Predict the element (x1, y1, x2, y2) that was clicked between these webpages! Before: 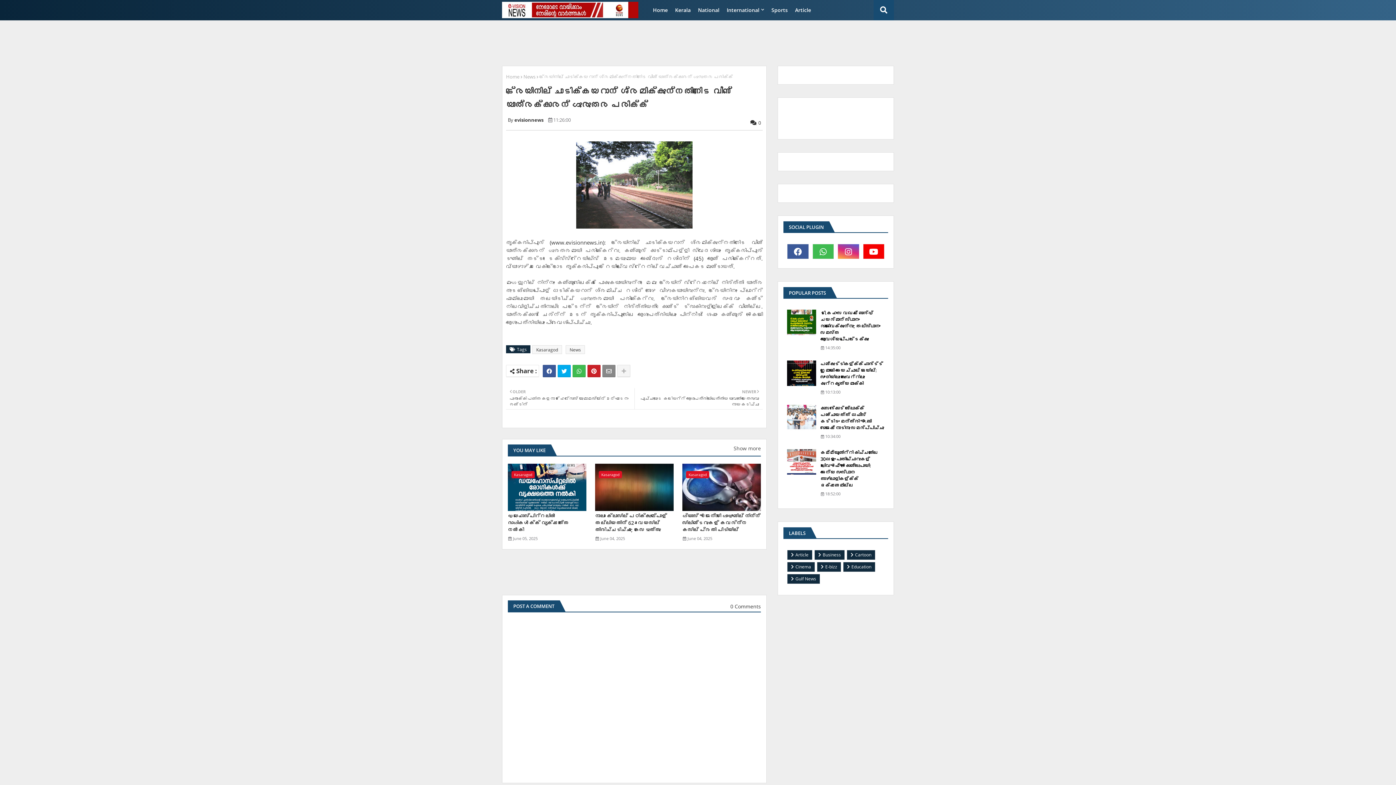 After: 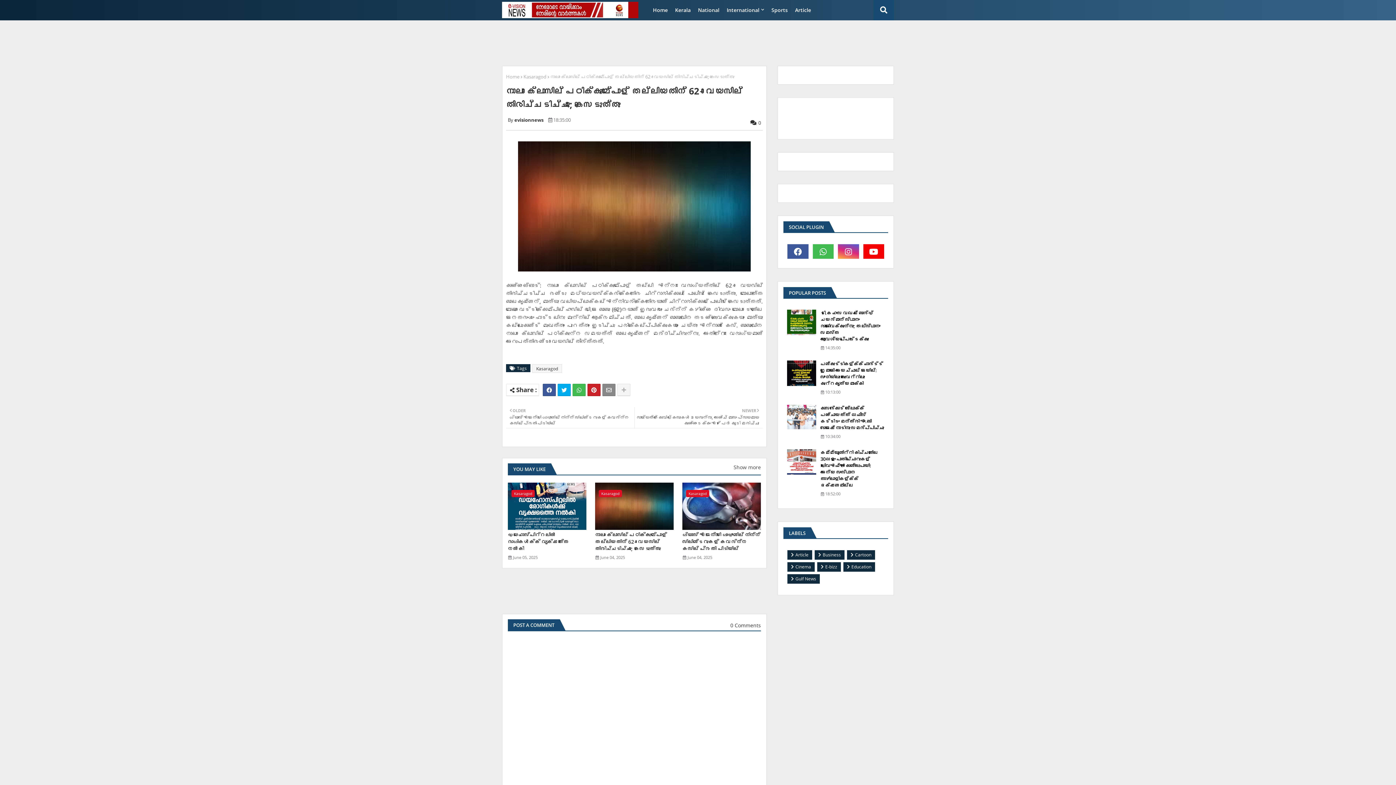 Action: bbox: (595, 464, 673, 511)